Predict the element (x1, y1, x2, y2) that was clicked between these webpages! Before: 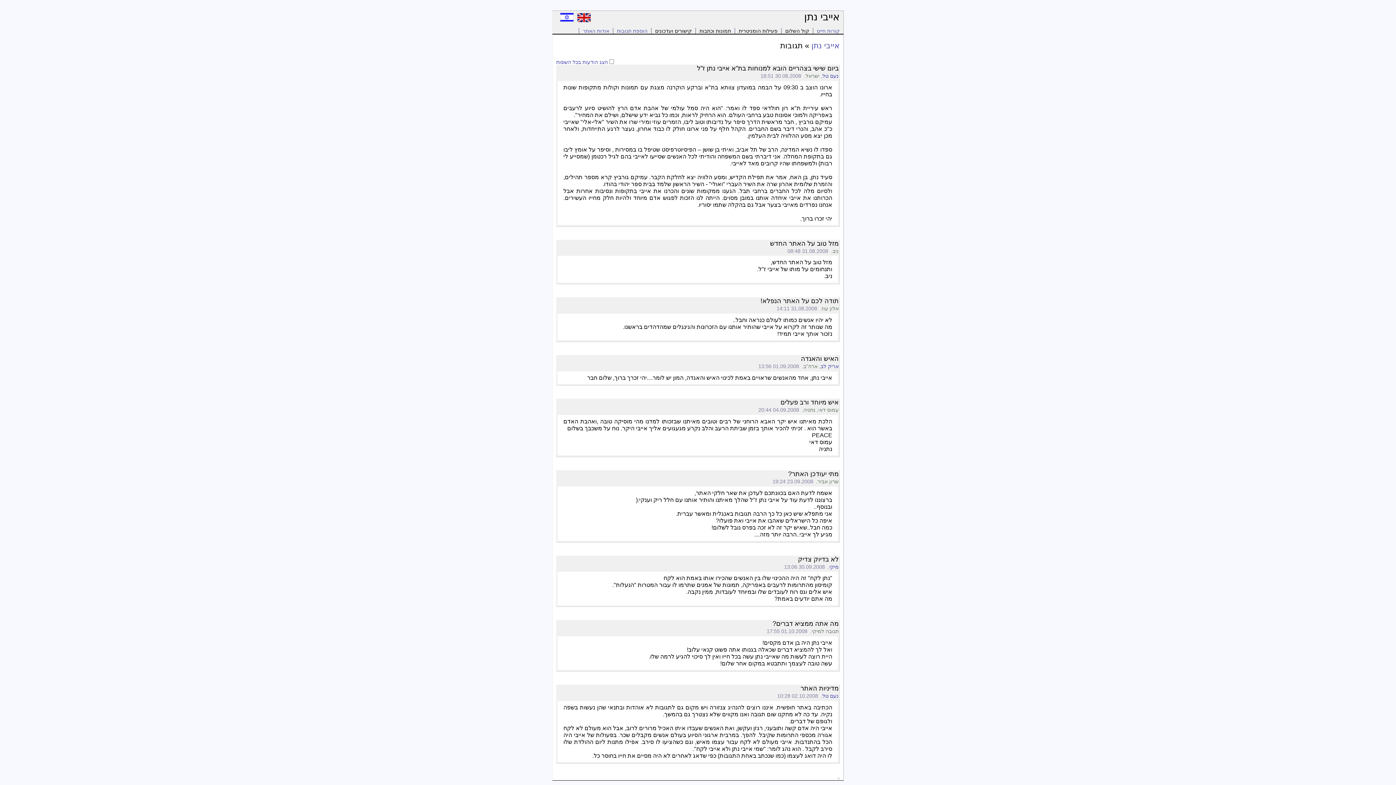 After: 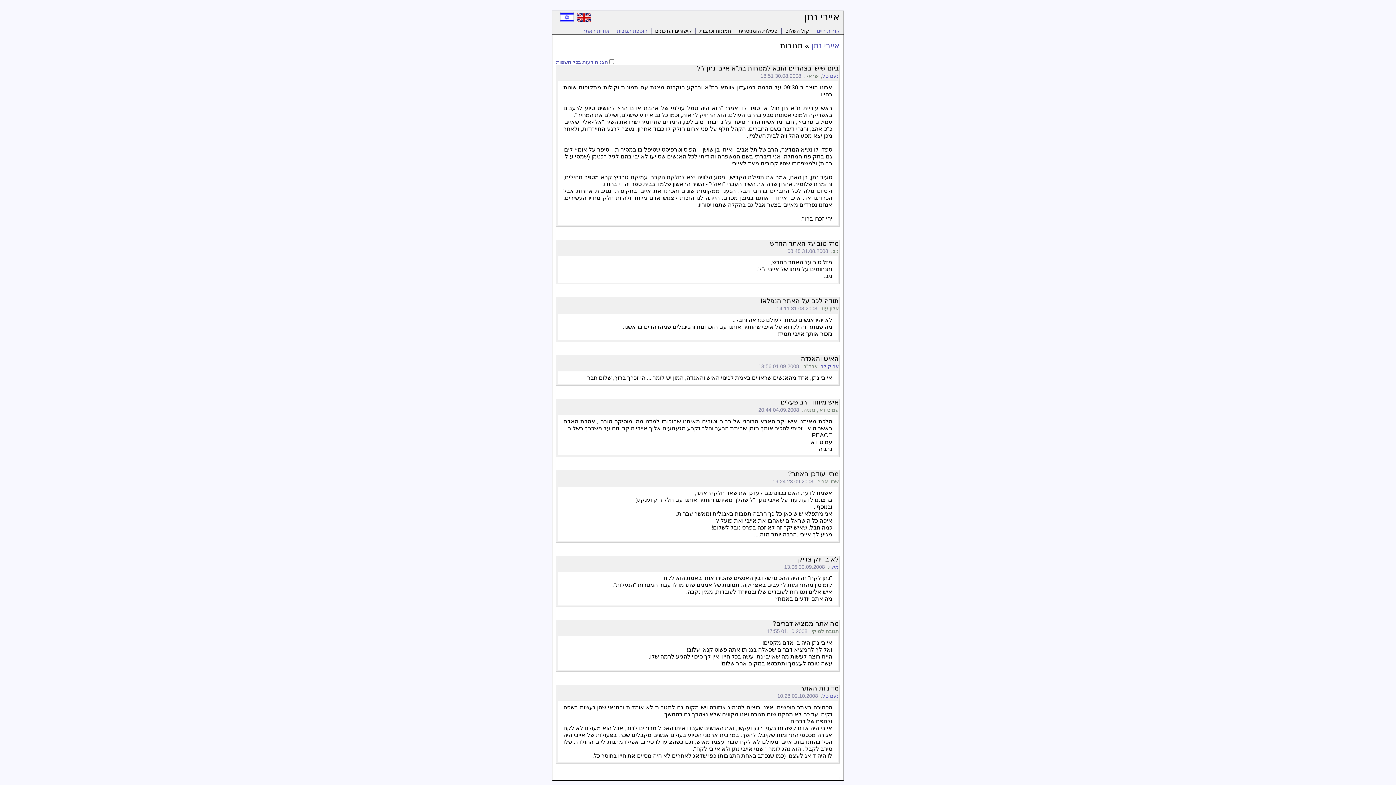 Action: bbox: (822, 693, 838, 699) label: נעם טל